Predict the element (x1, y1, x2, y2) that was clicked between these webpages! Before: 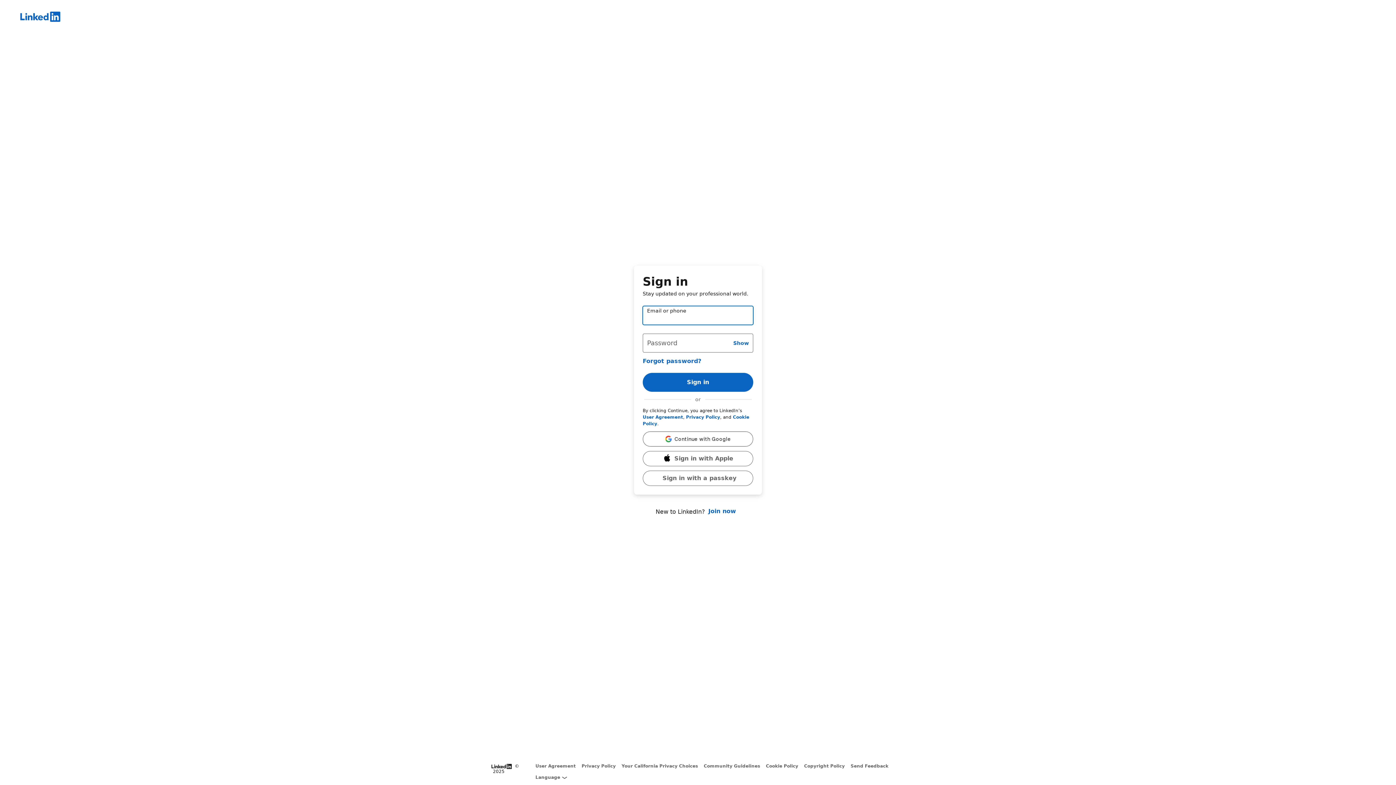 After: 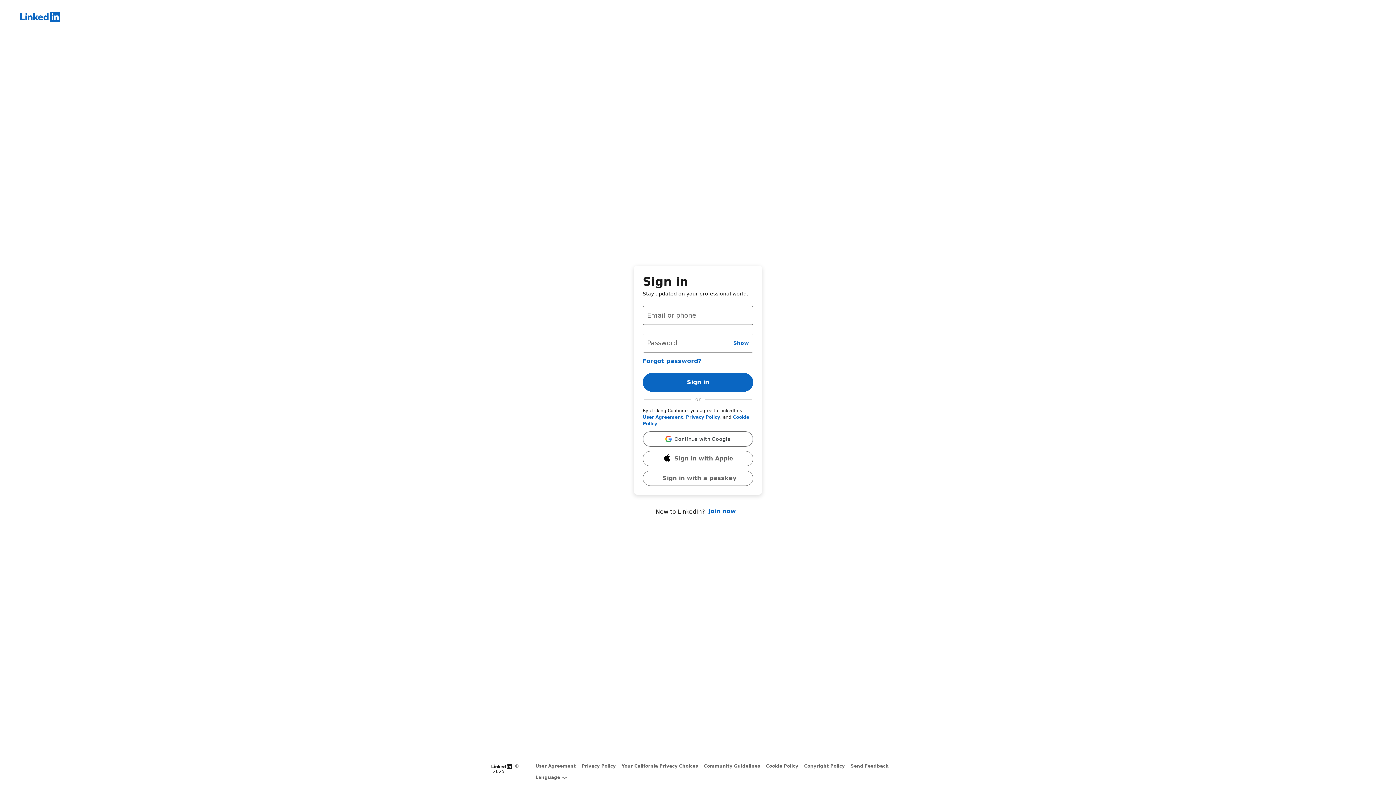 Action: bbox: (642, 414, 683, 419) label: User Agreement